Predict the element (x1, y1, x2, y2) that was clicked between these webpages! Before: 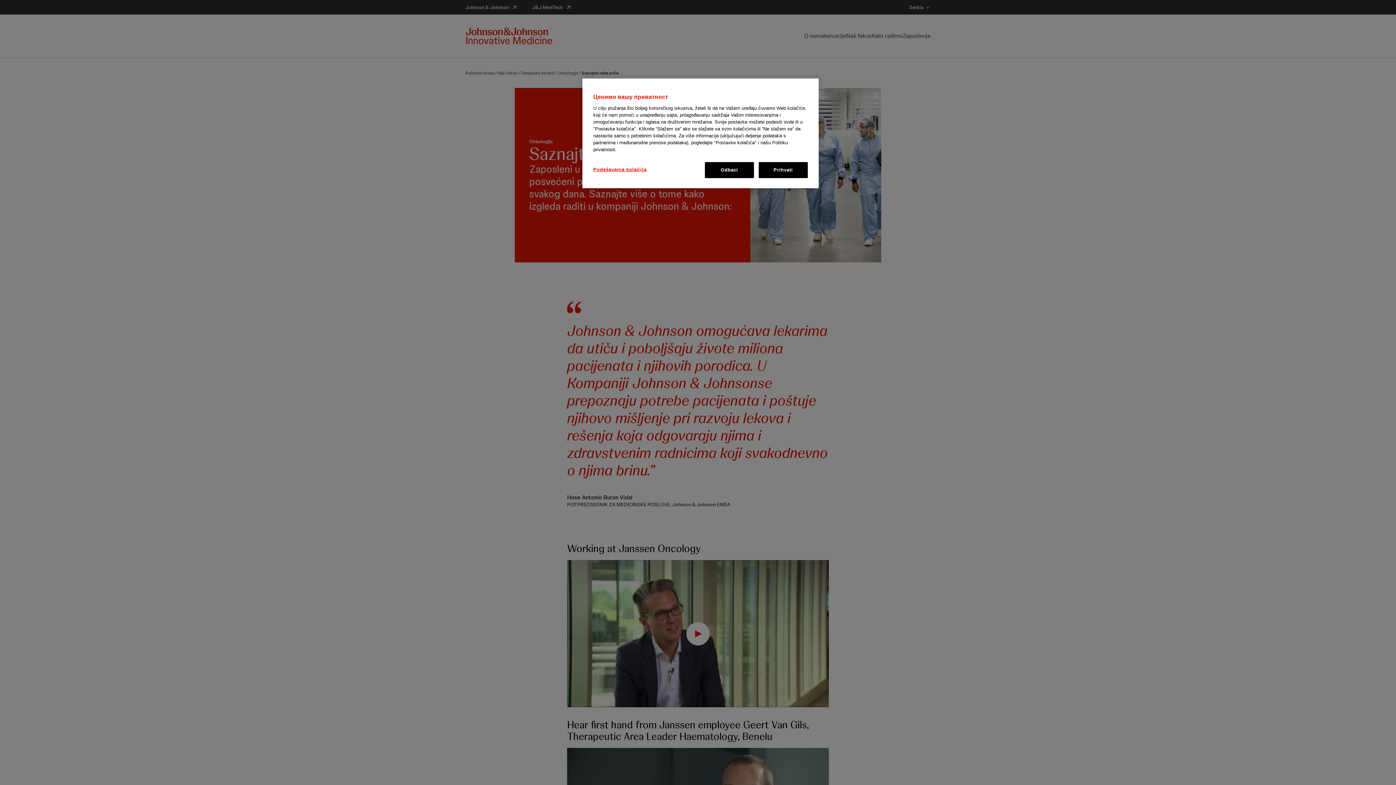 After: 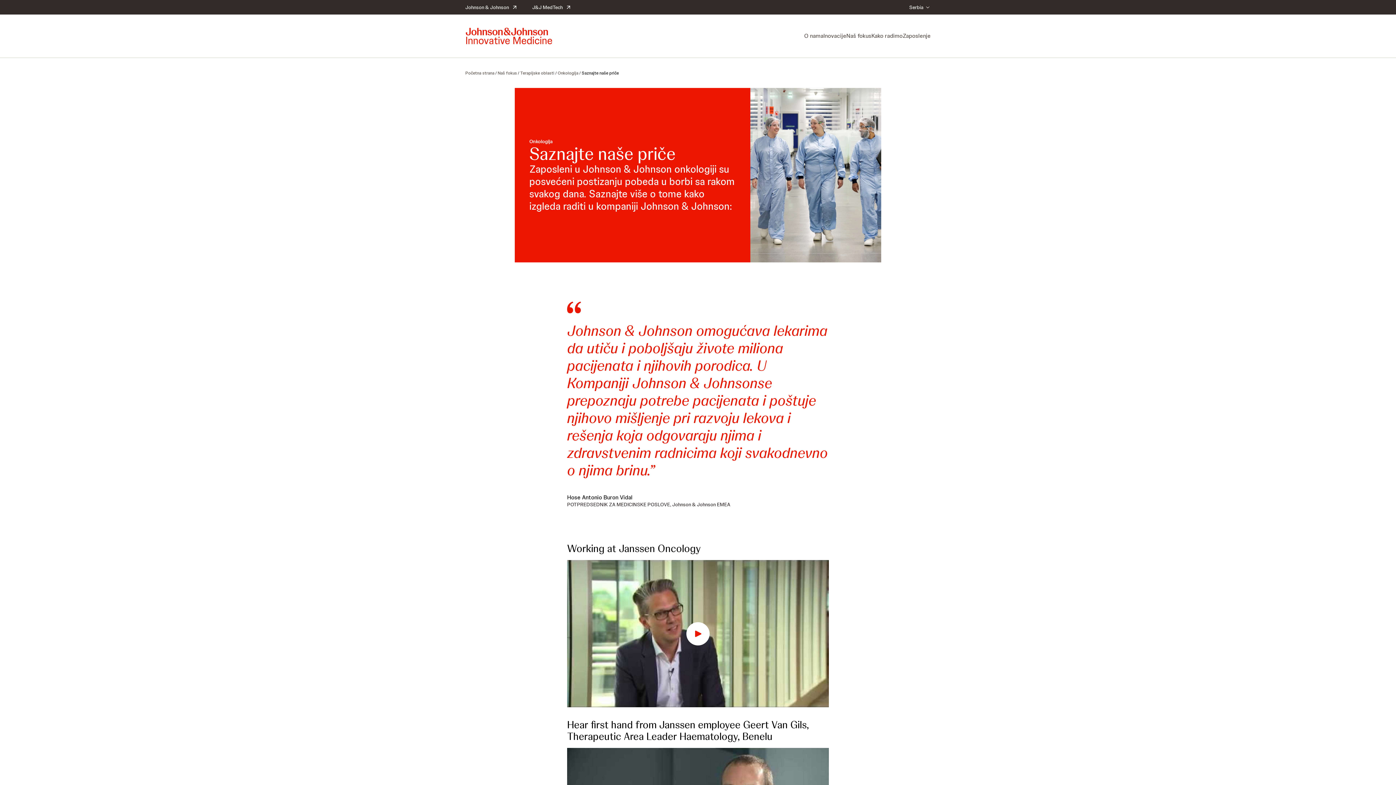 Action: bbox: (758, 162, 808, 178) label: Prihvati